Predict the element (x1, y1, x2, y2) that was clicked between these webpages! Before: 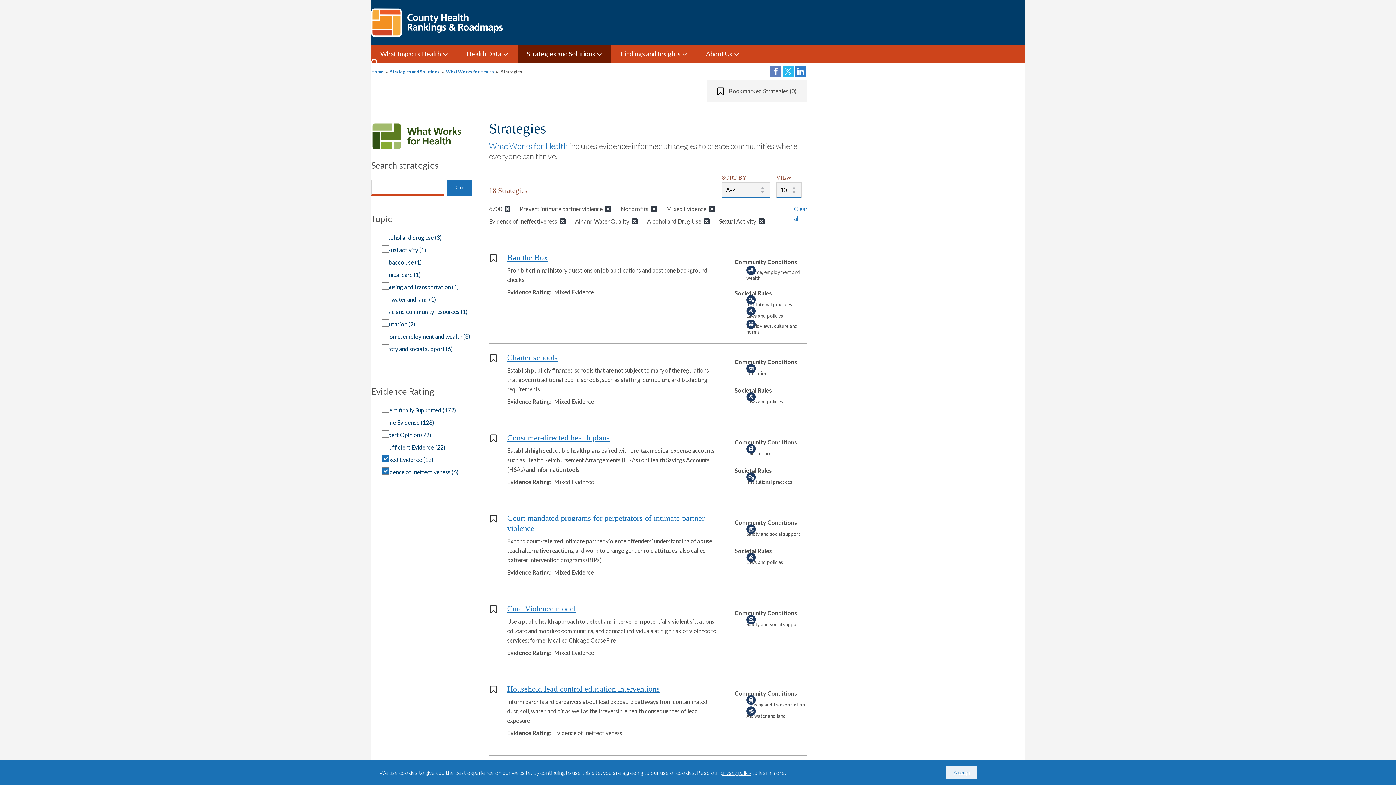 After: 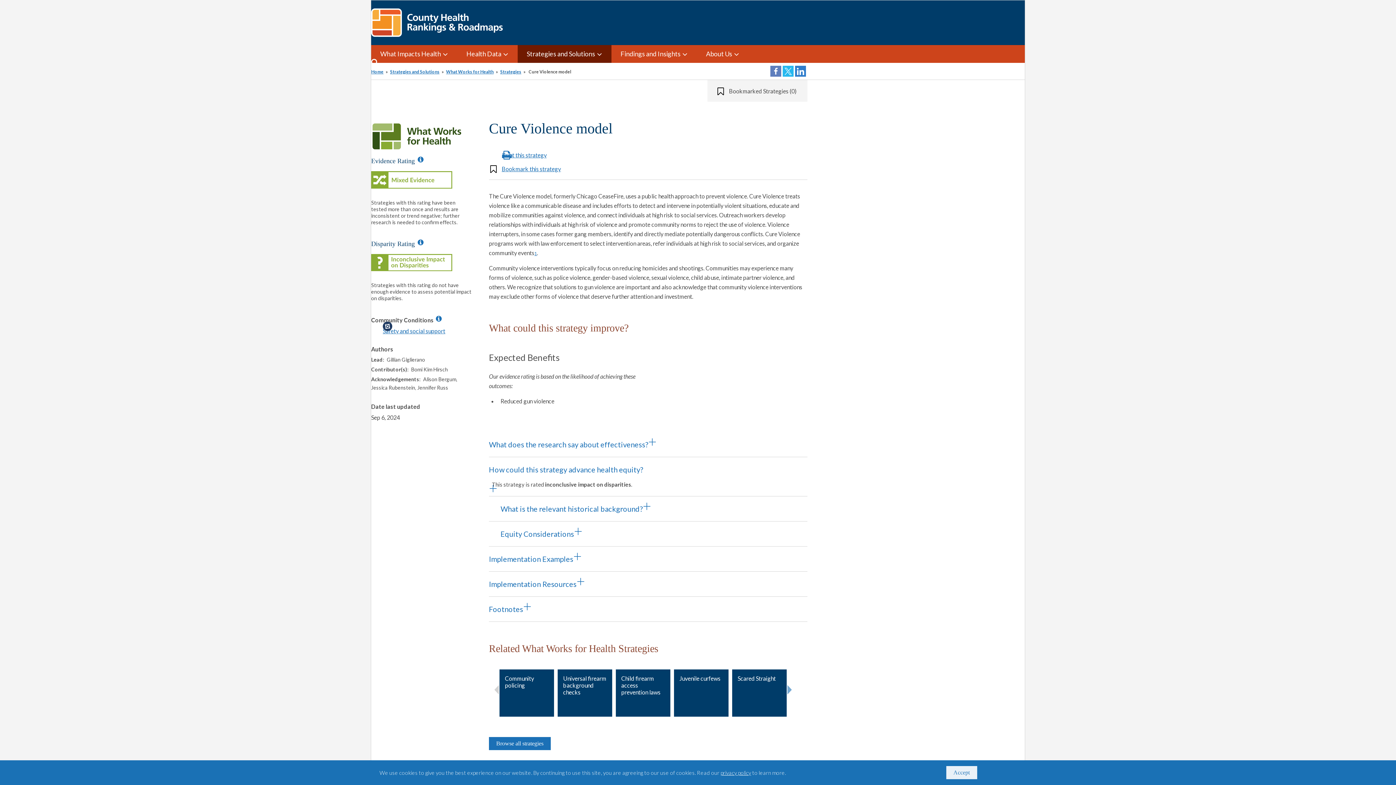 Action: label: Cure Violence model bbox: (507, 604, 576, 613)